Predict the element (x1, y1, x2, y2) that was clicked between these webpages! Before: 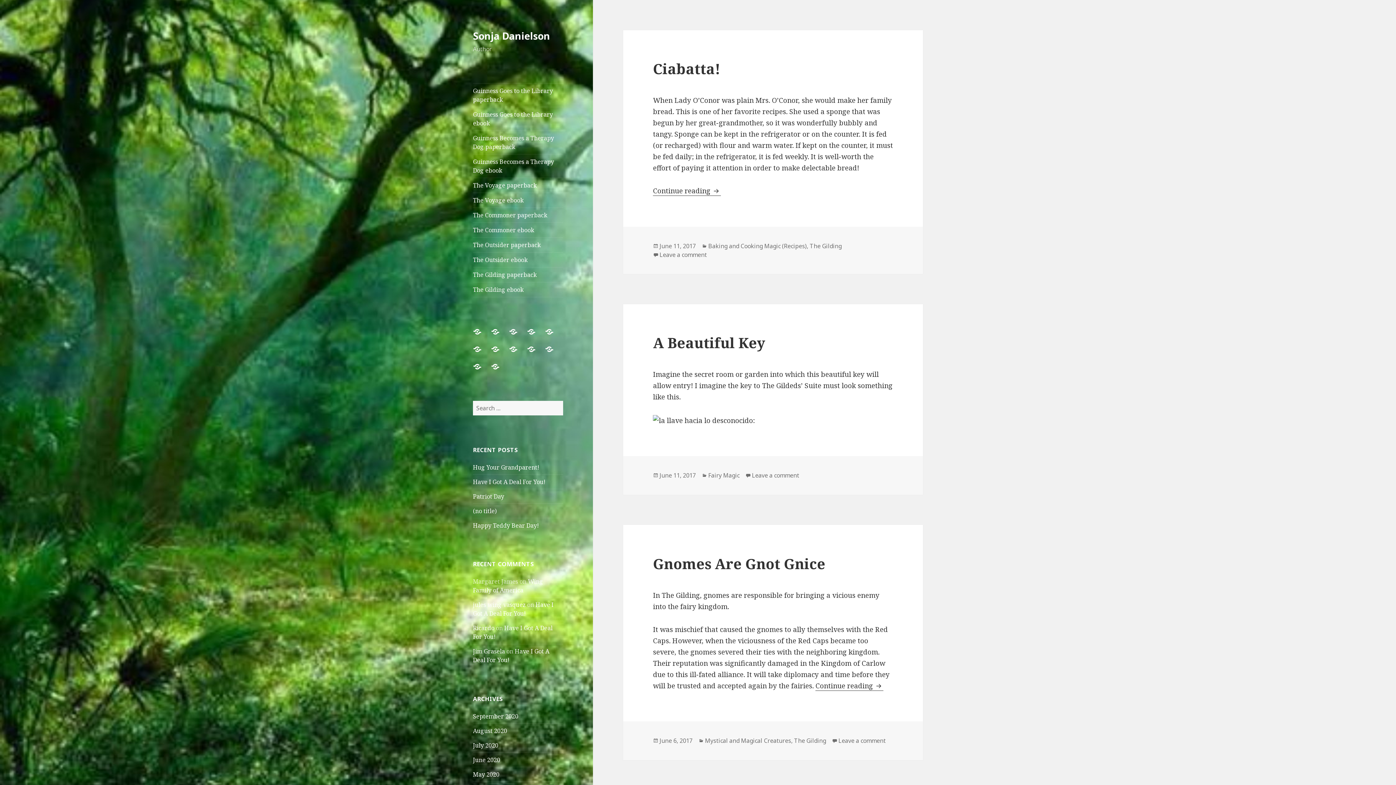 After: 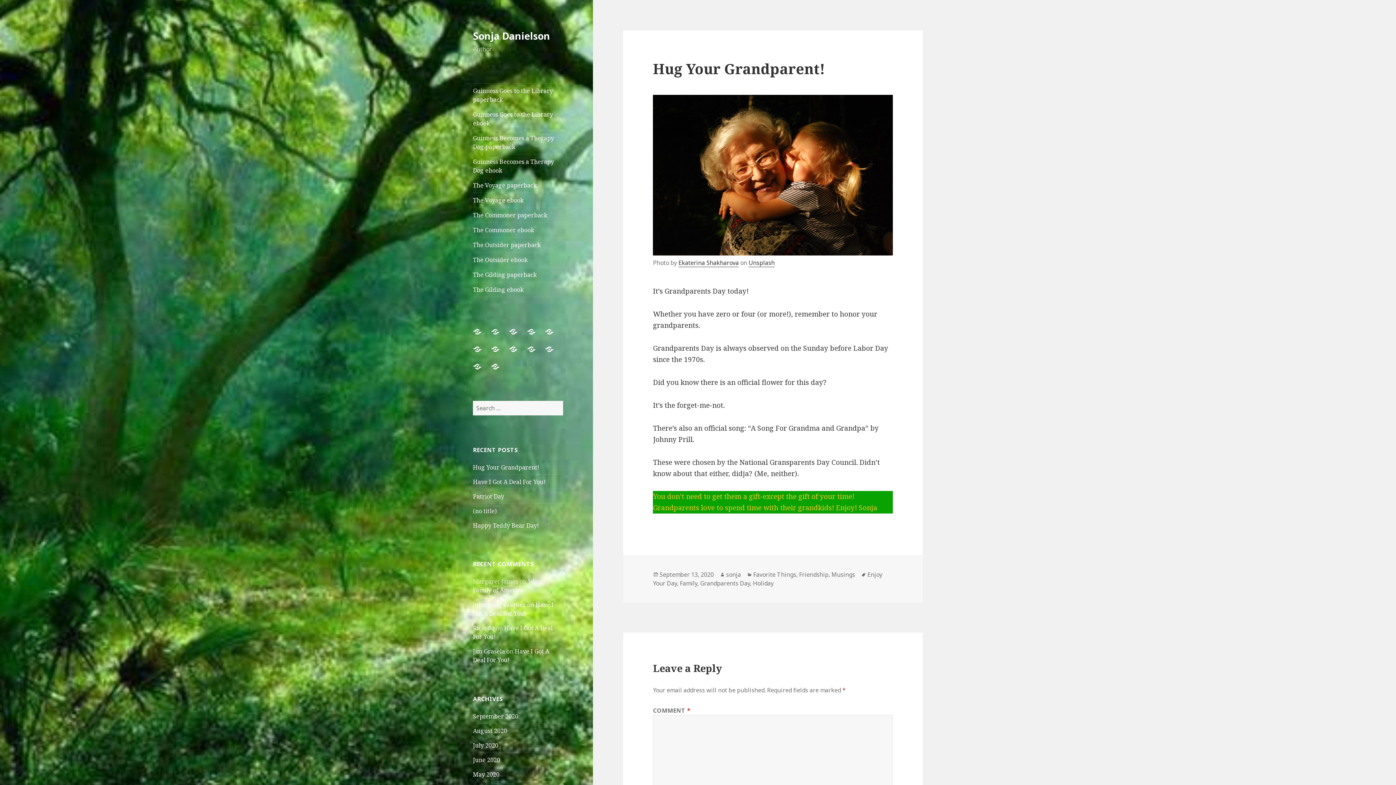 Action: bbox: (473, 463, 539, 471) label: Hug Your Grandparent!